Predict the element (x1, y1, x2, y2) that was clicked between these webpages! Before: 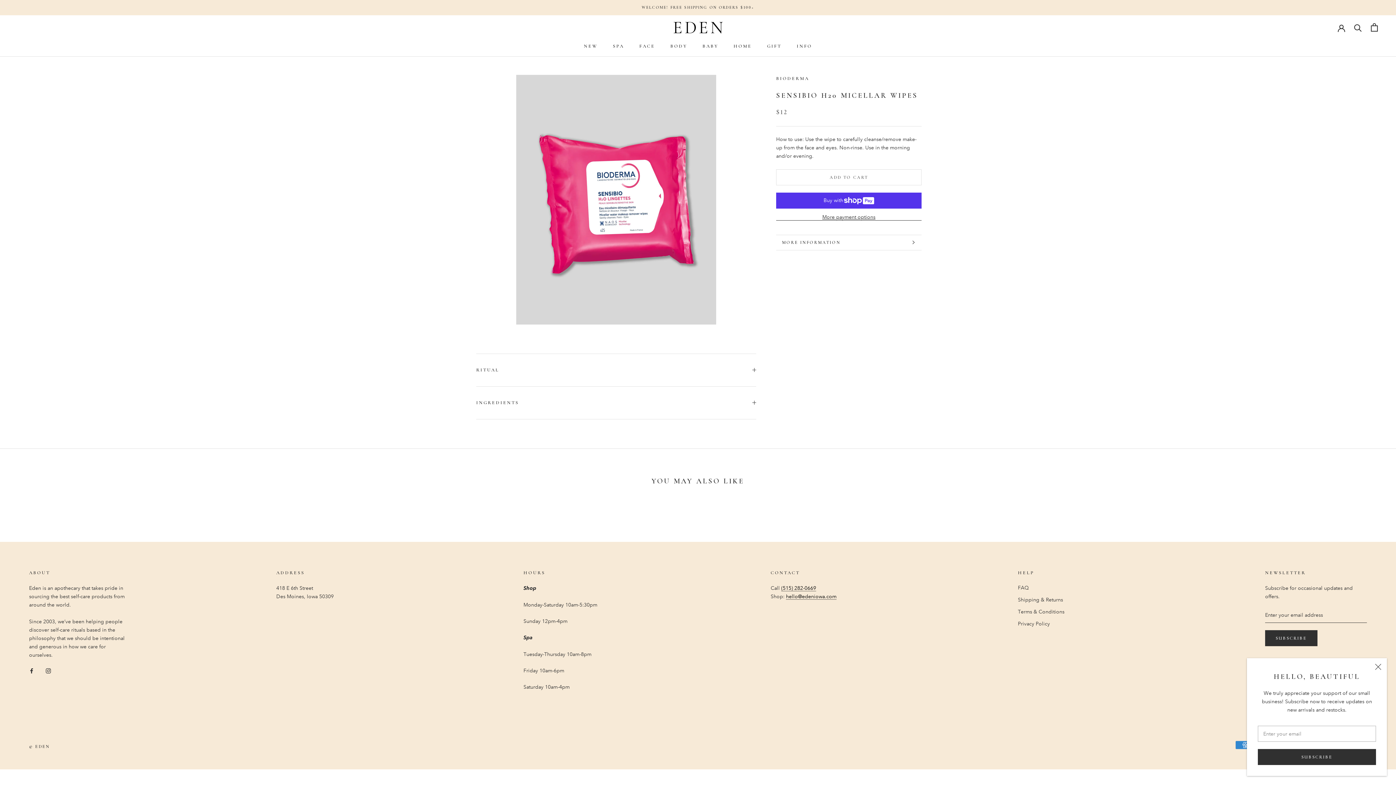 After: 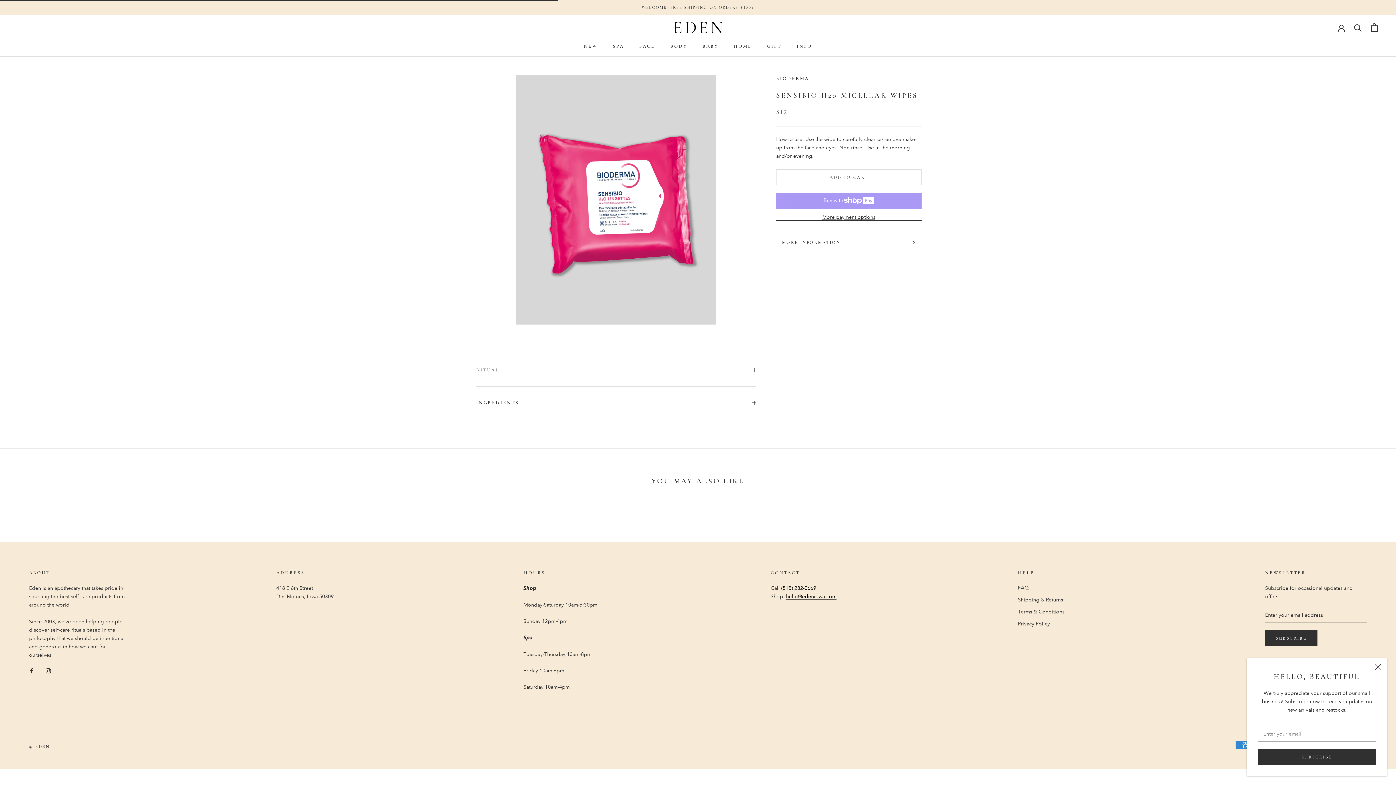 Action: bbox: (776, 169, 921, 185) label: ADD TO CART